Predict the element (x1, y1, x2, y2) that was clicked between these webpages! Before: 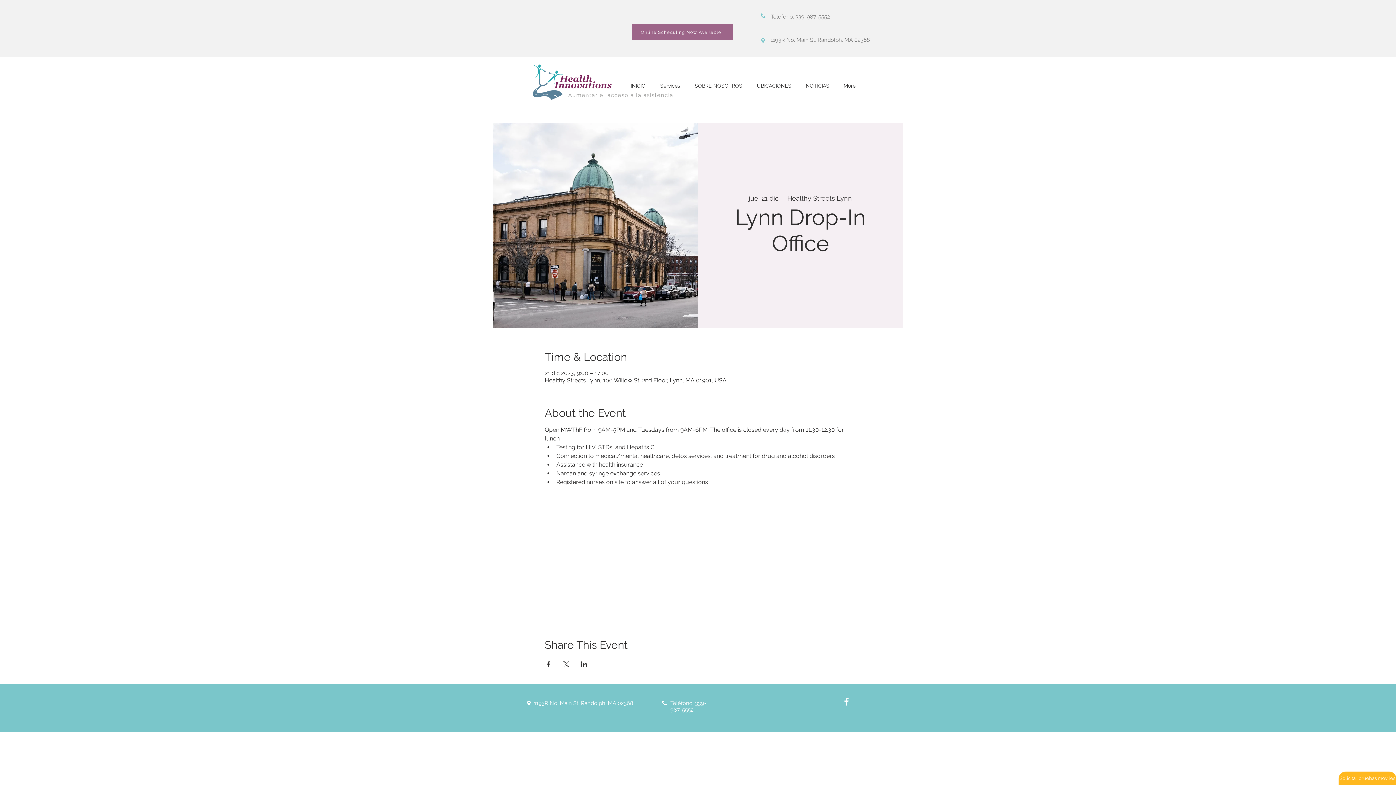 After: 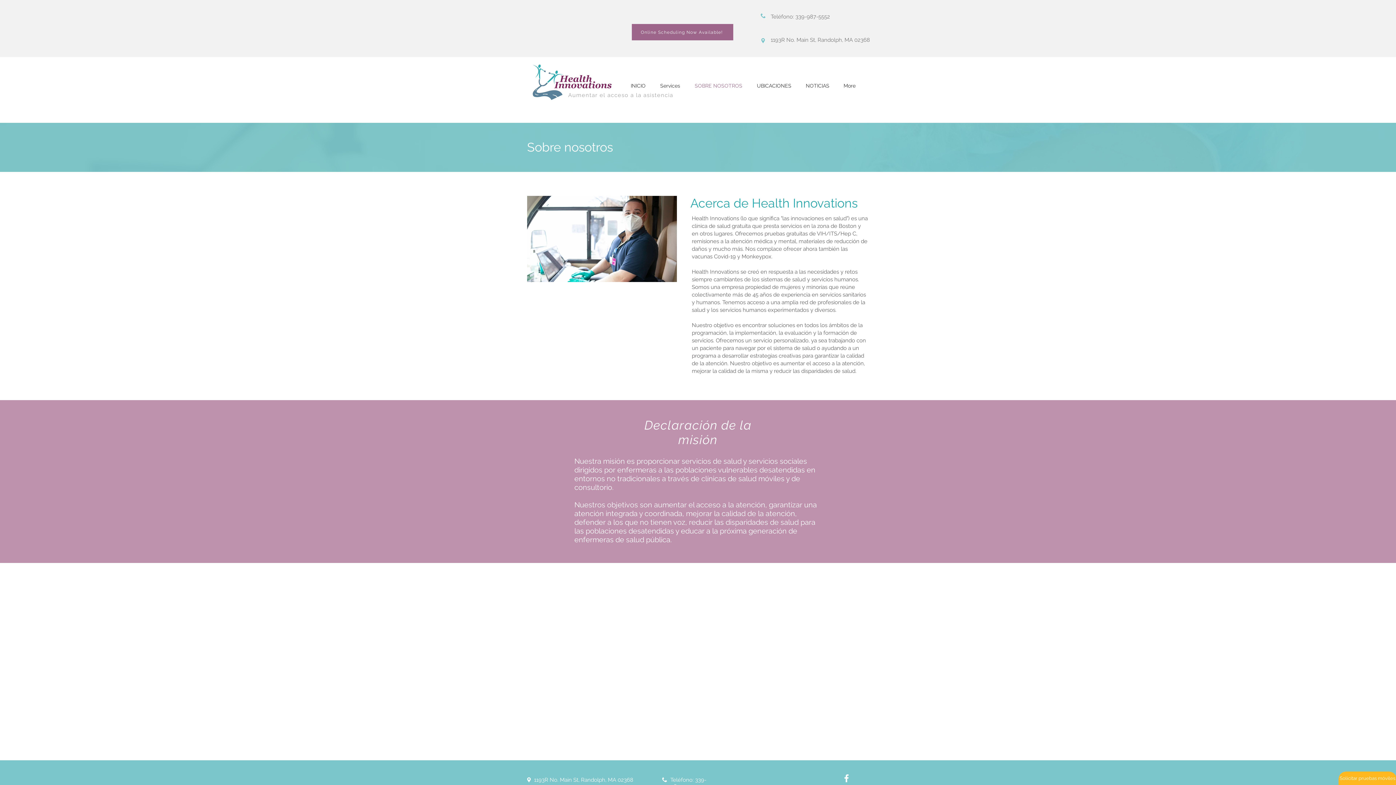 Action: bbox: (687, 79, 749, 92) label: SOBRE NOSOTROS